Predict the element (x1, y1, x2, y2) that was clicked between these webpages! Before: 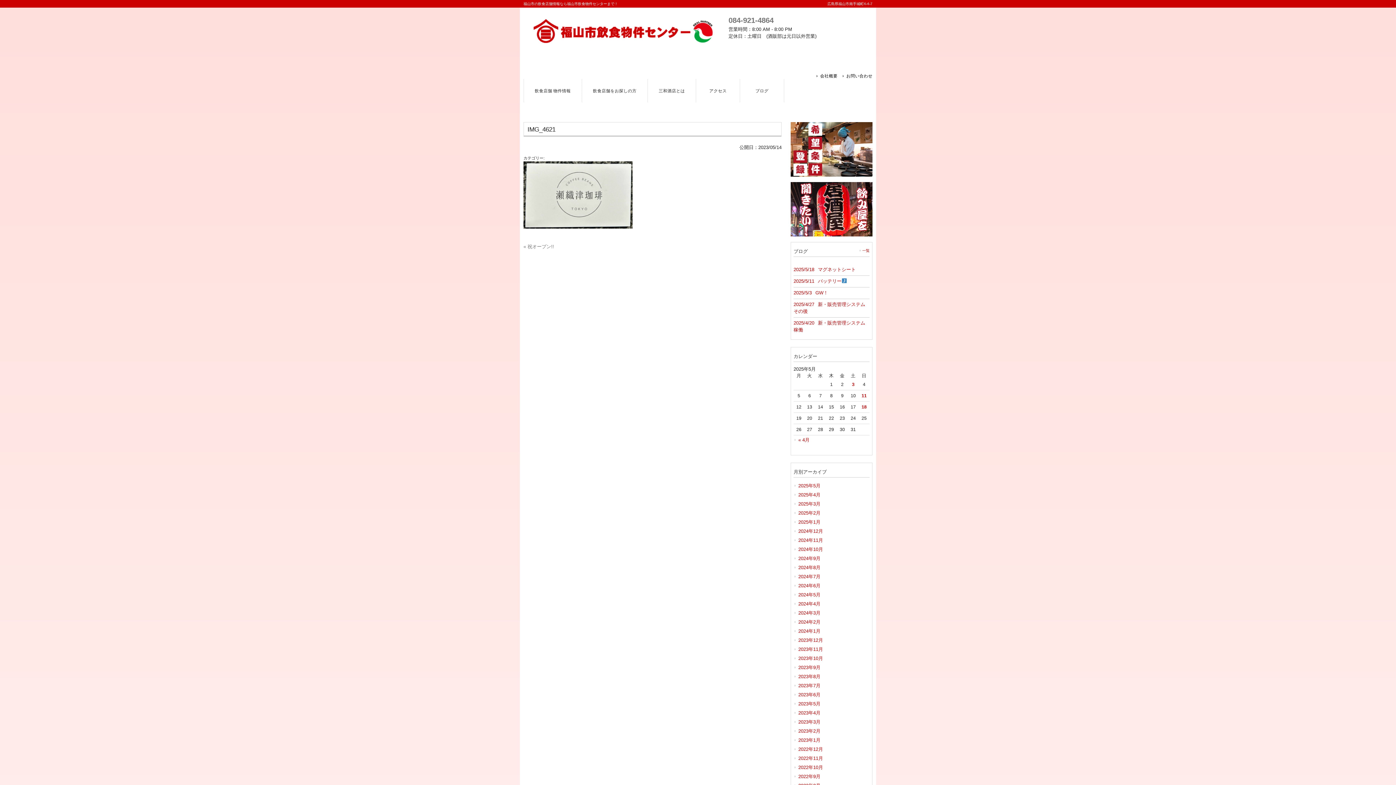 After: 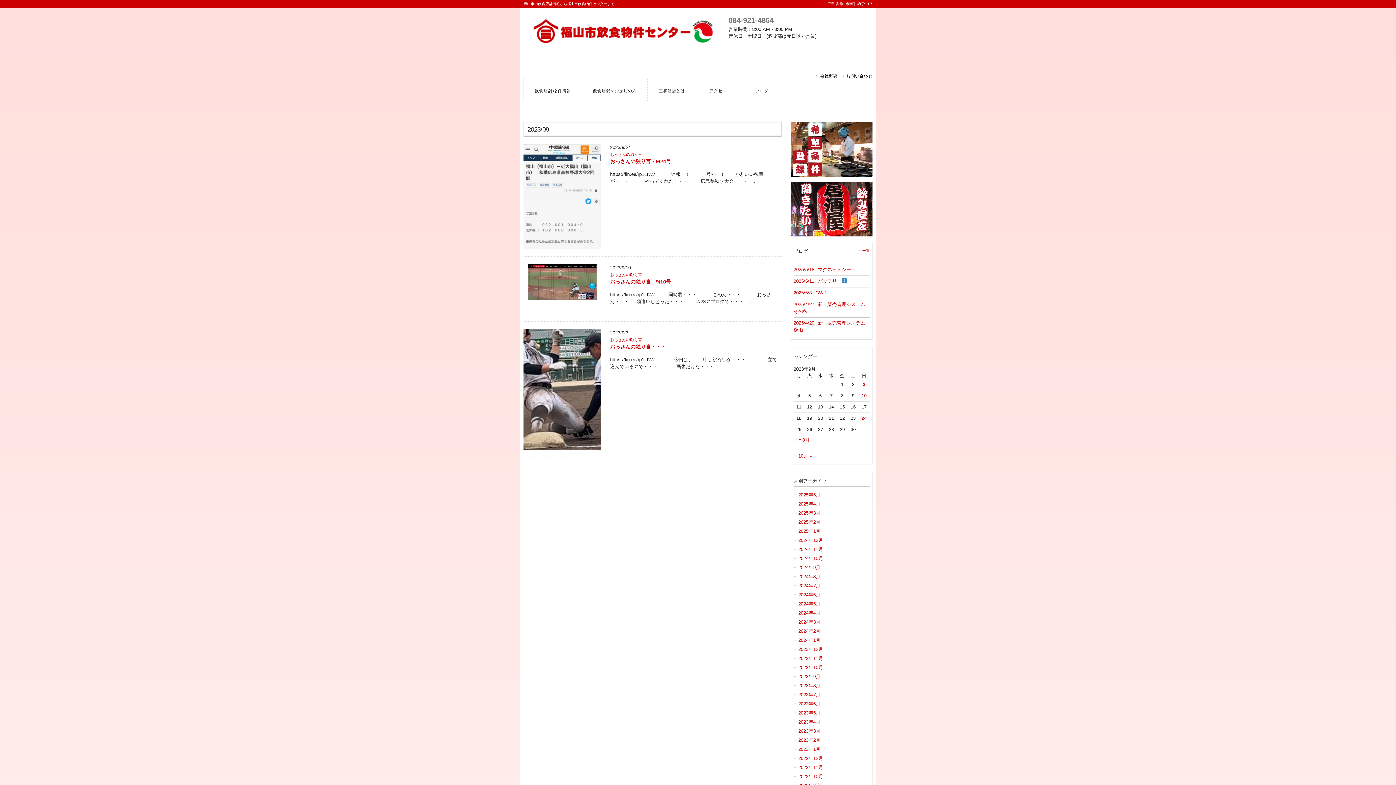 Action: label: 2023年9月 bbox: (793, 663, 869, 672)